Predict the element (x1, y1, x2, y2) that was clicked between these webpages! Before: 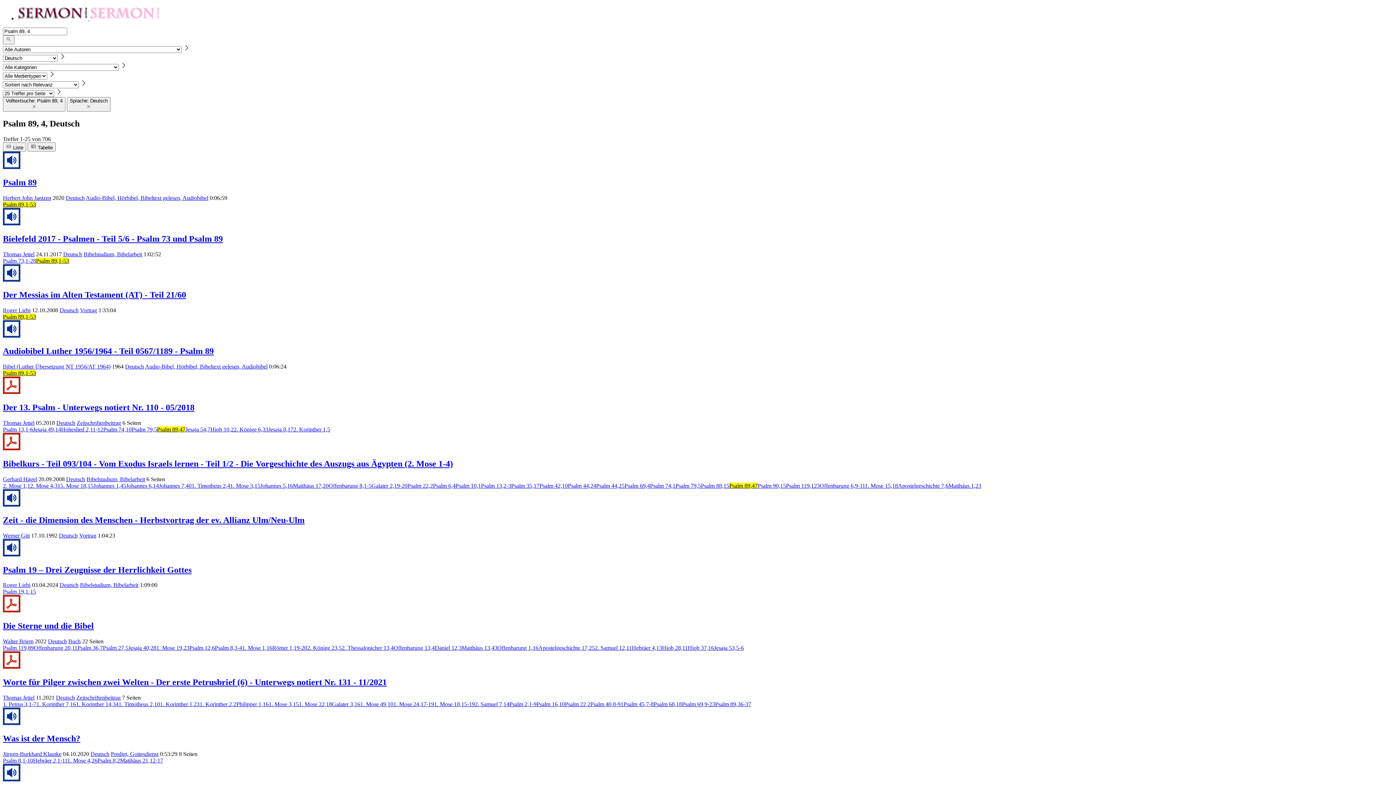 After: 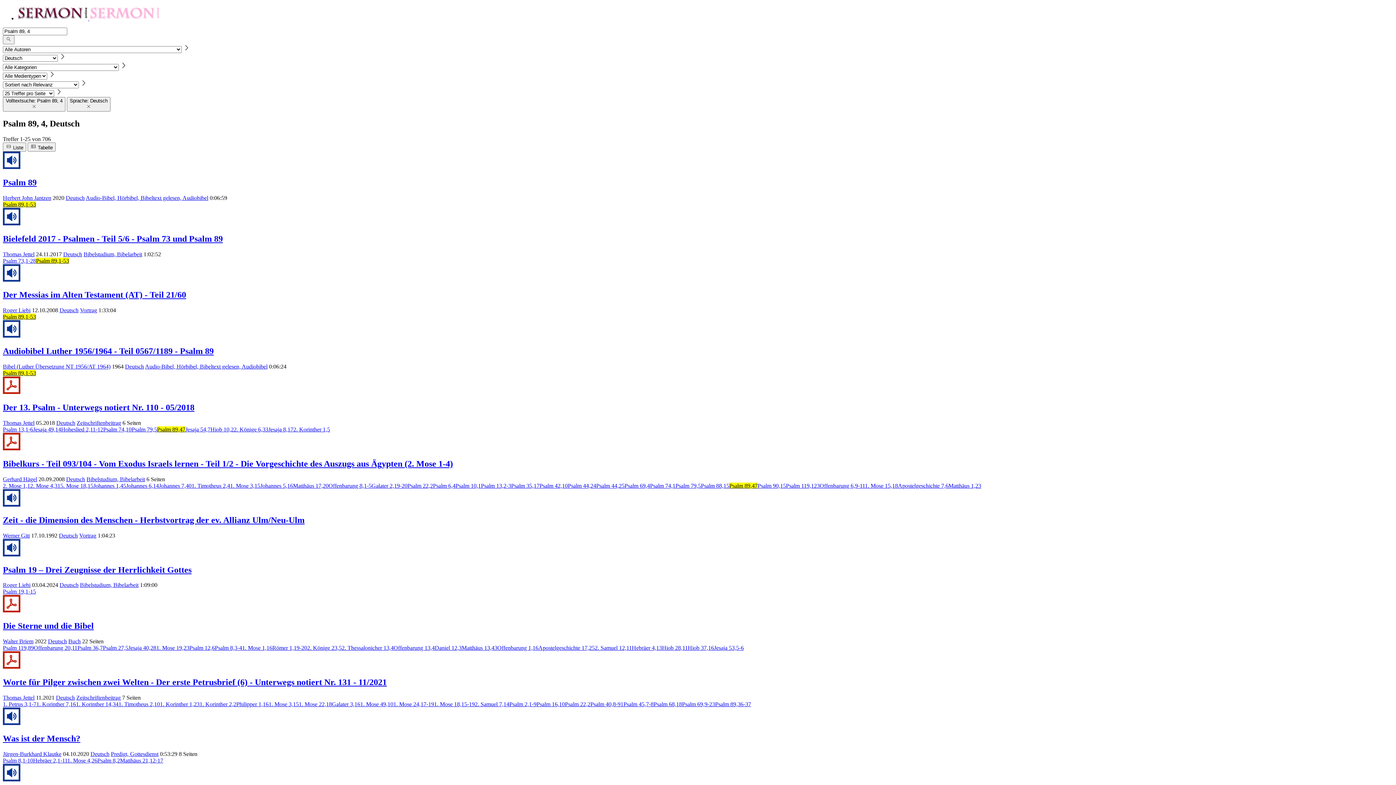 Action: label: Psalm 13,1-6 bbox: (2, 426, 33, 432)